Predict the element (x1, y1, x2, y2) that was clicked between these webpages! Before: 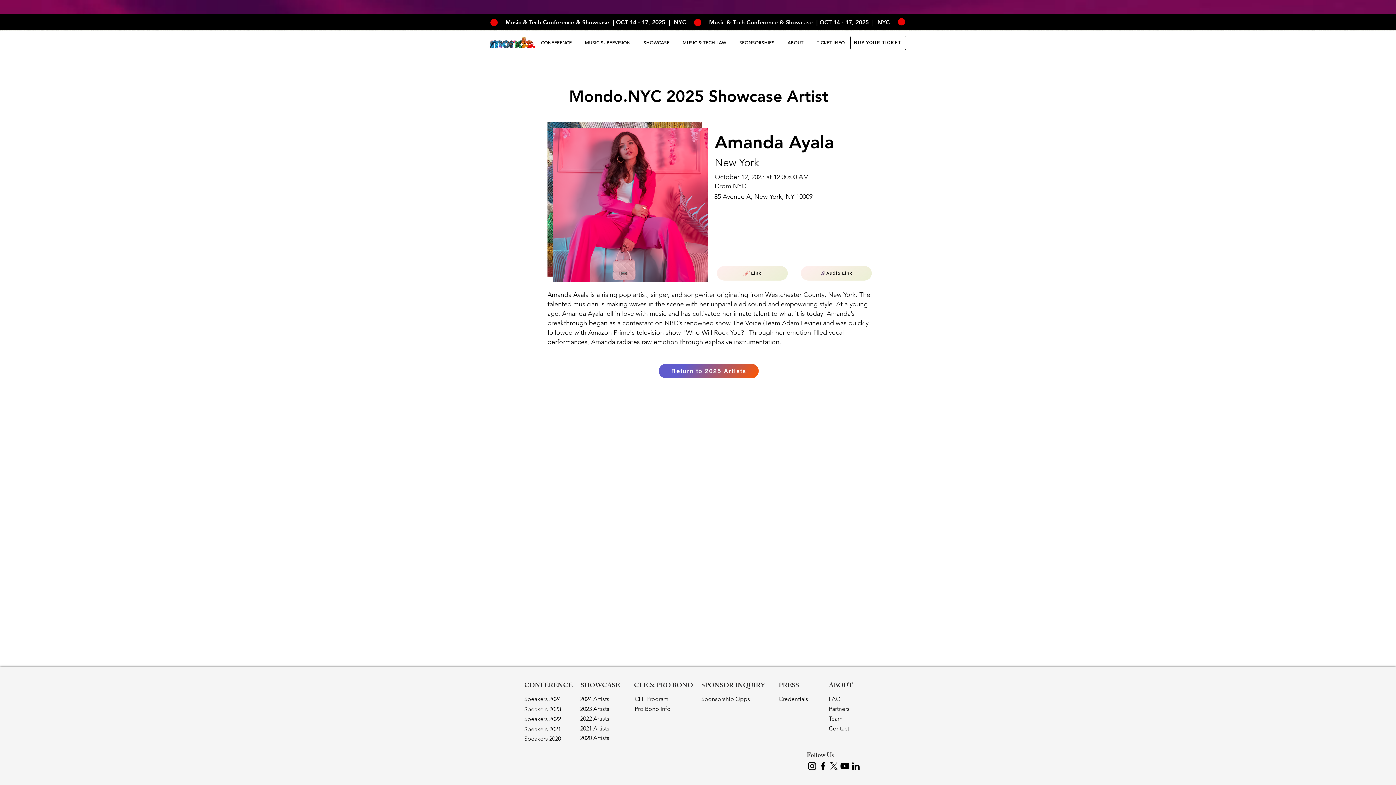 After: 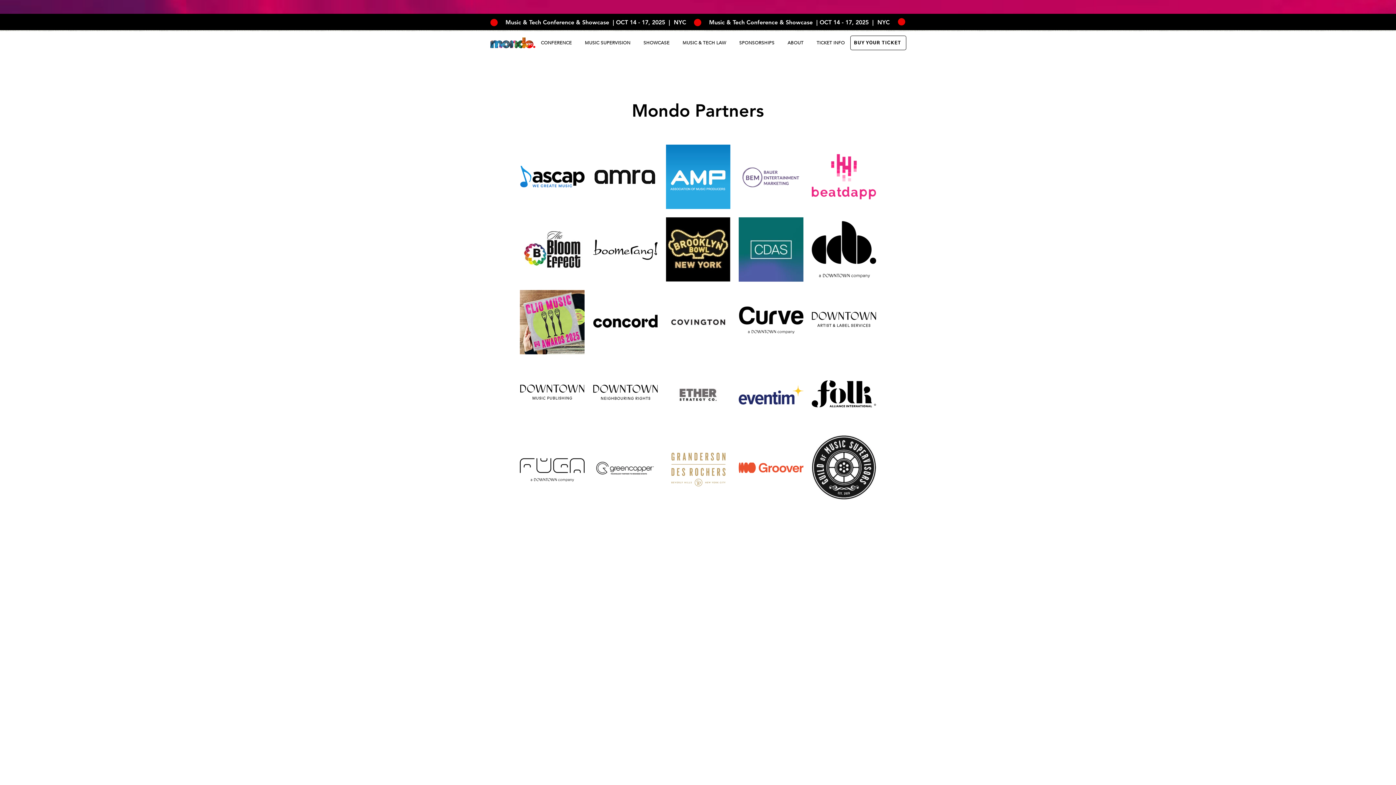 Action: bbox: (829, 704, 849, 713) label: Partners